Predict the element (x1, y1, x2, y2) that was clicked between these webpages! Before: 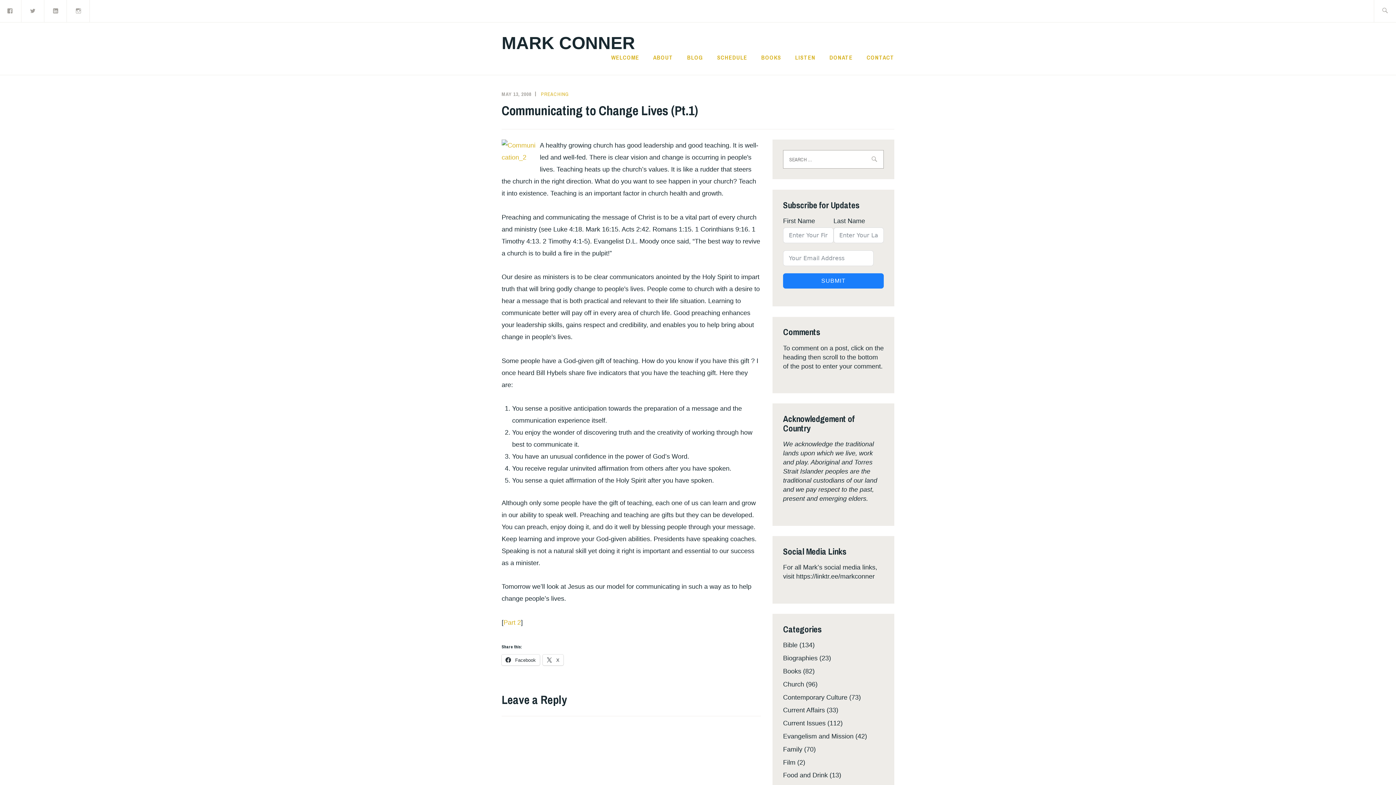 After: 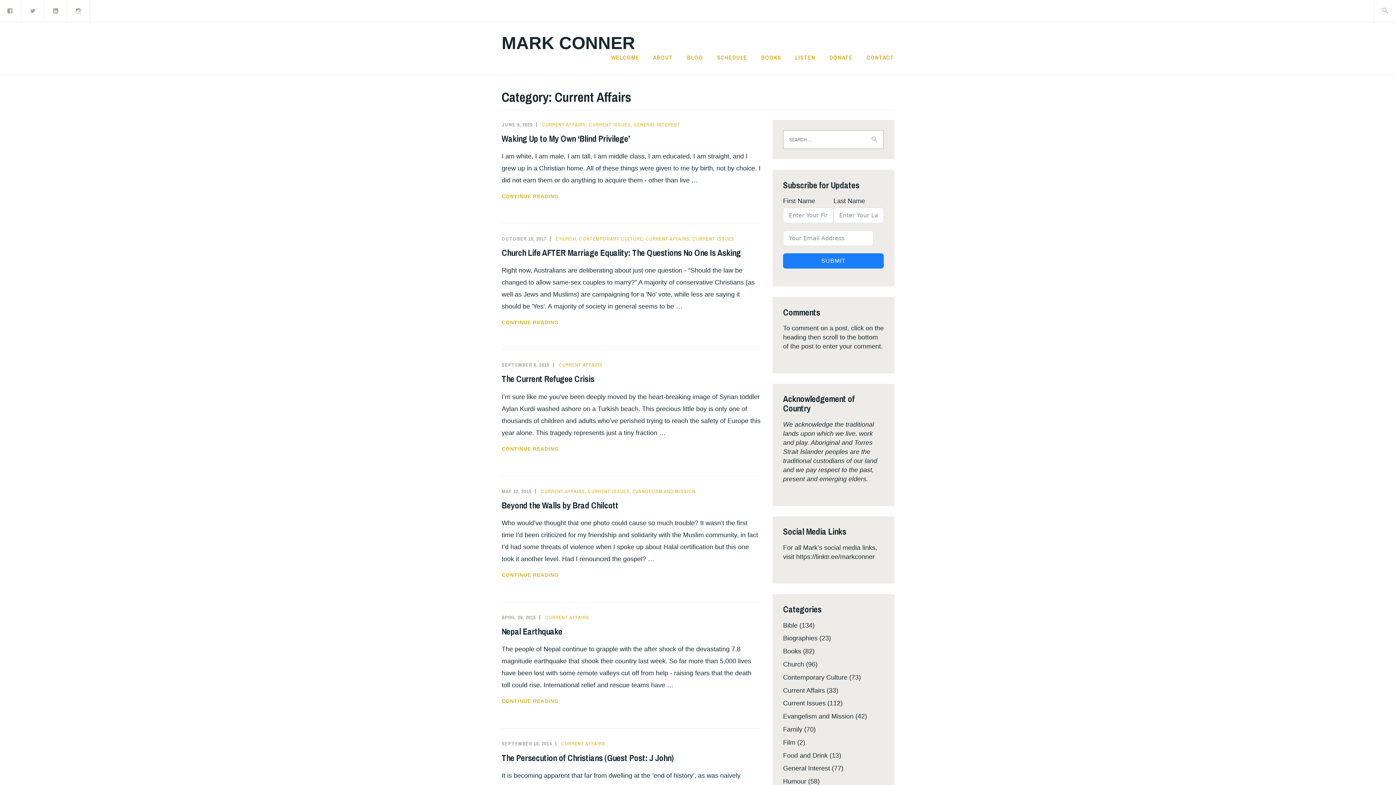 Action: bbox: (783, 707, 825, 714) label: Current Affairs